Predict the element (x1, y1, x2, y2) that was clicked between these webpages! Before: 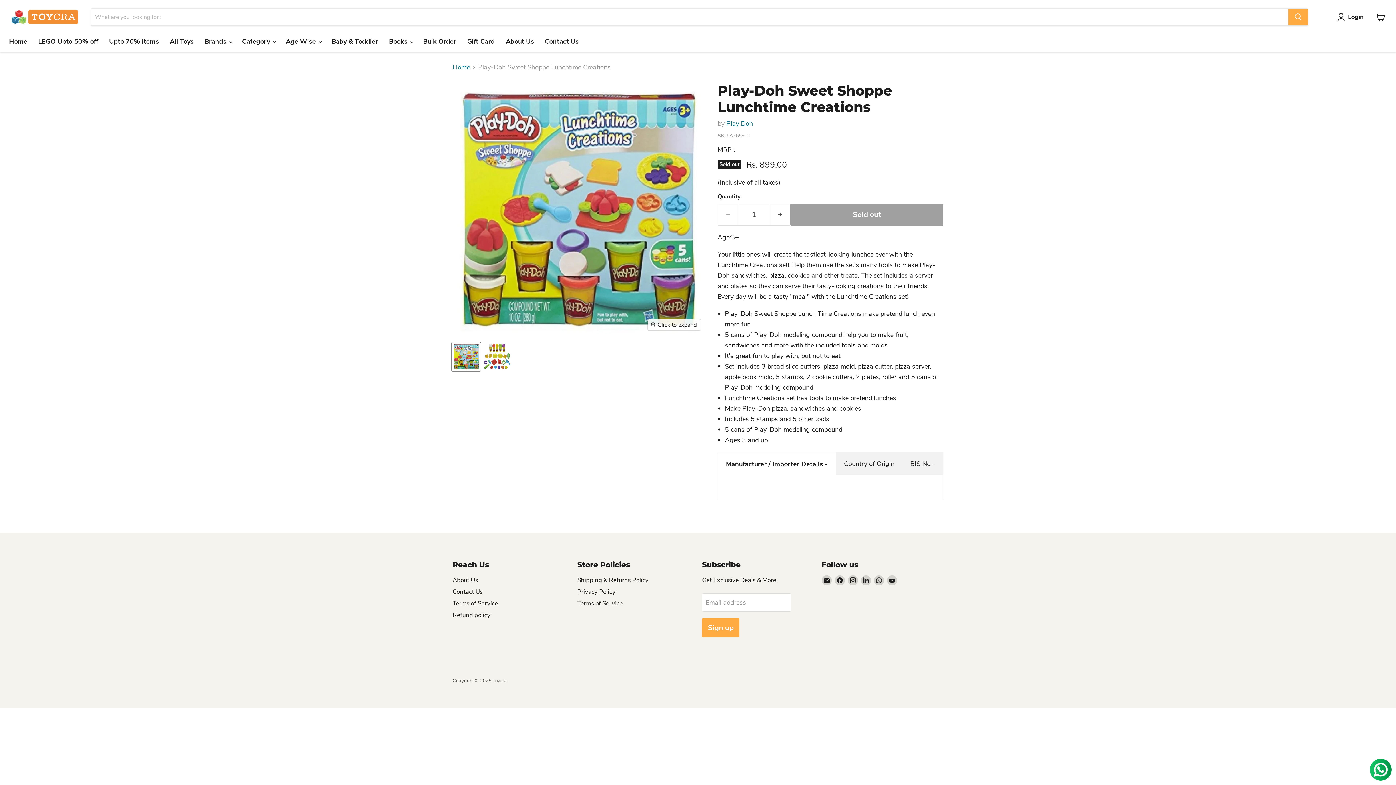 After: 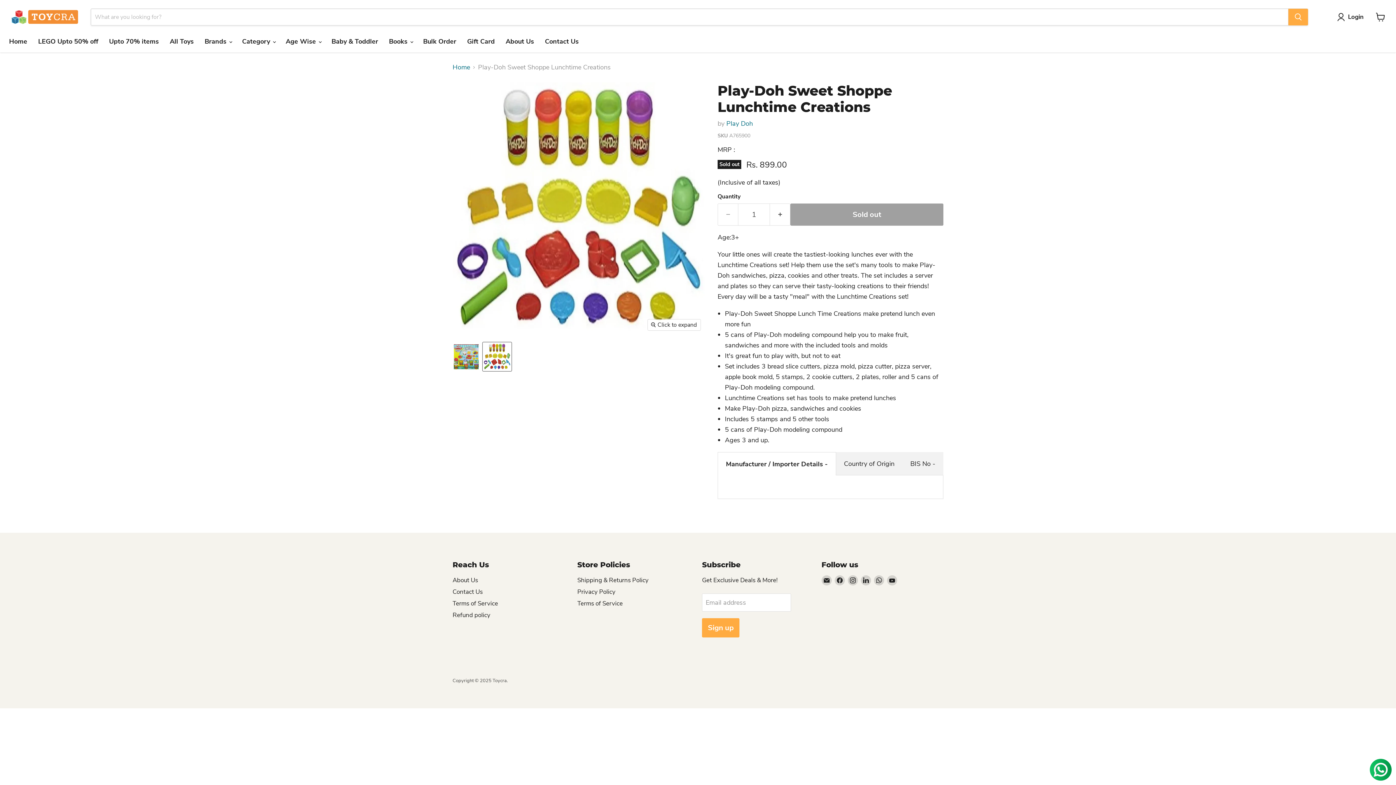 Action: label: Play-Doh Sweet Shoppe Lunchtime Creations-Arts & Crafts-Play Doh-Toycra thumbnail bbox: (482, 342, 511, 371)